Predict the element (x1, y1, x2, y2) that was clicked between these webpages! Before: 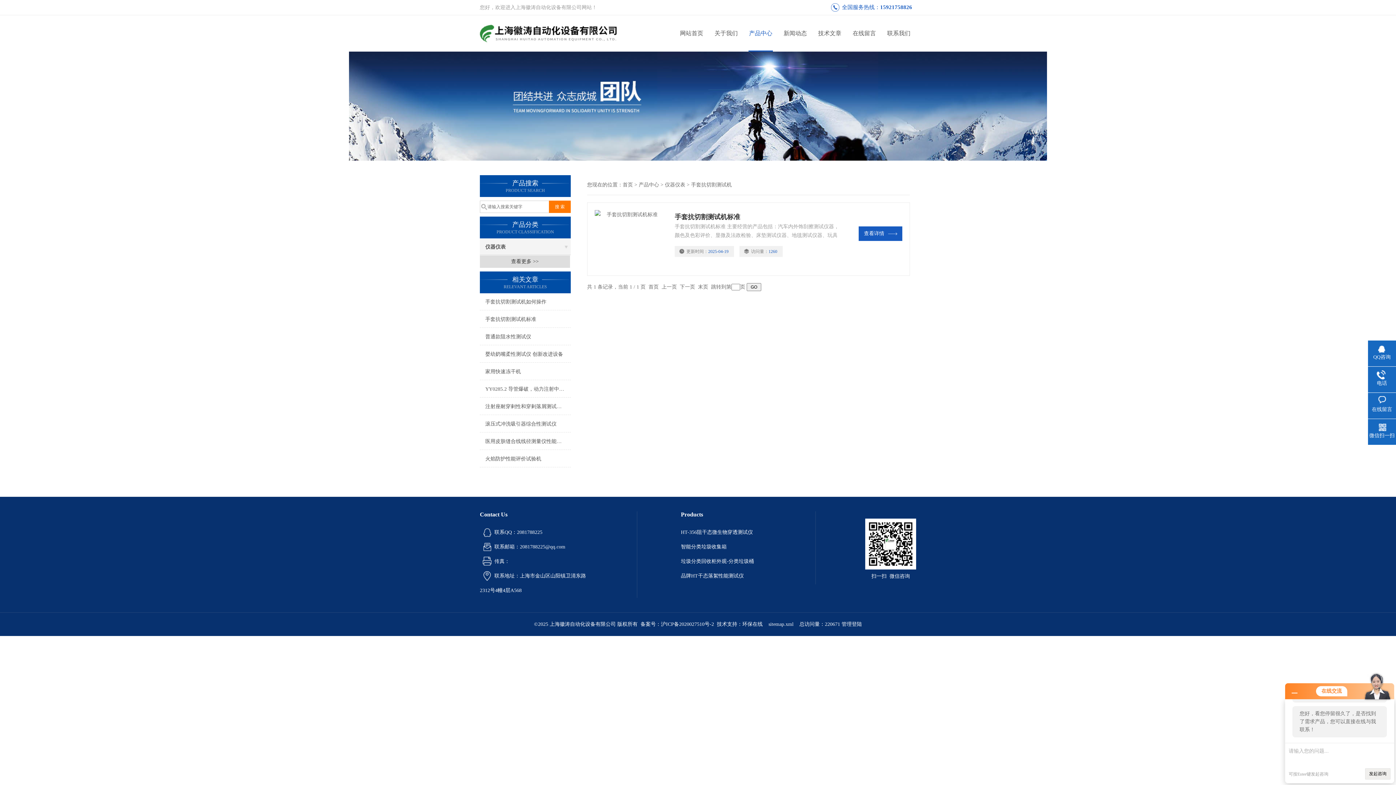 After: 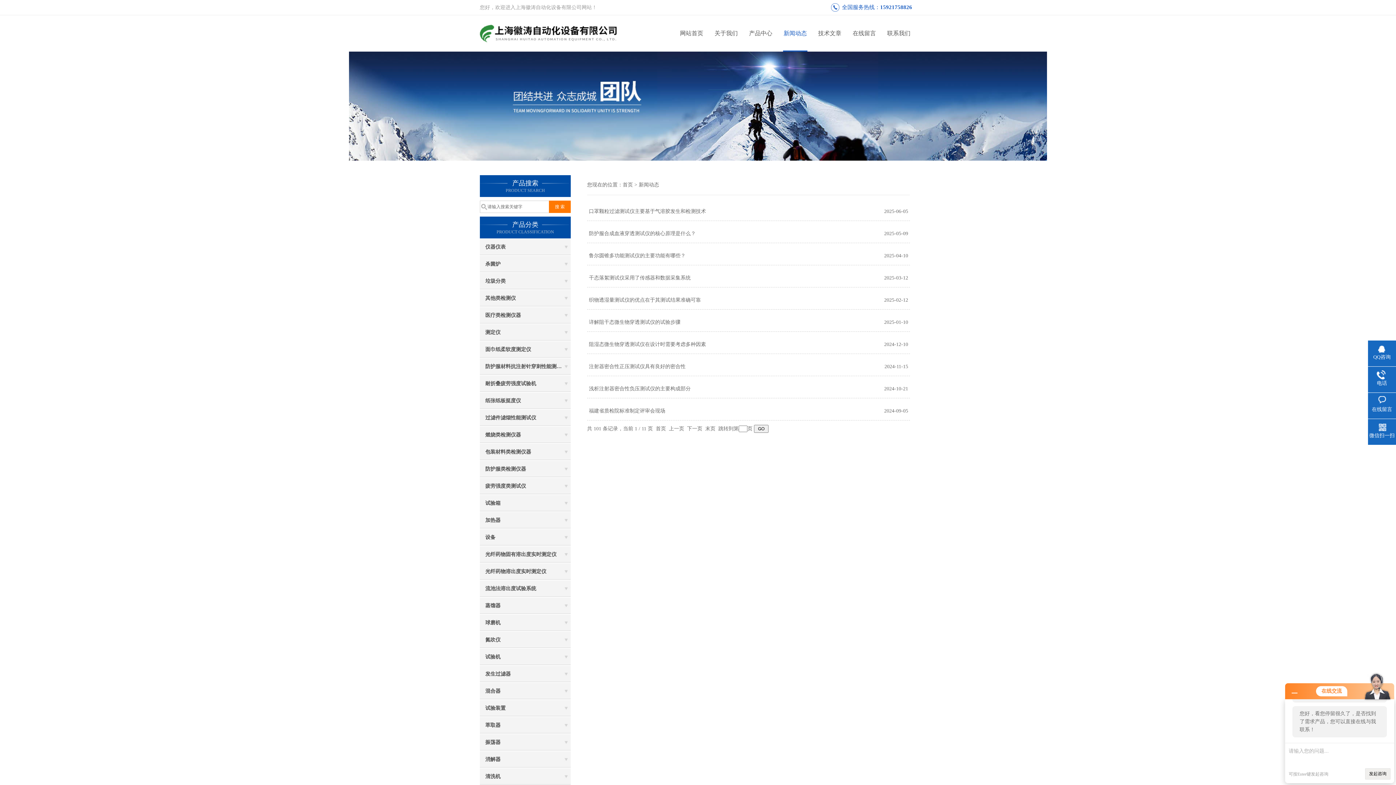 Action: bbox: (778, 15, 812, 51) label: 新闻动态